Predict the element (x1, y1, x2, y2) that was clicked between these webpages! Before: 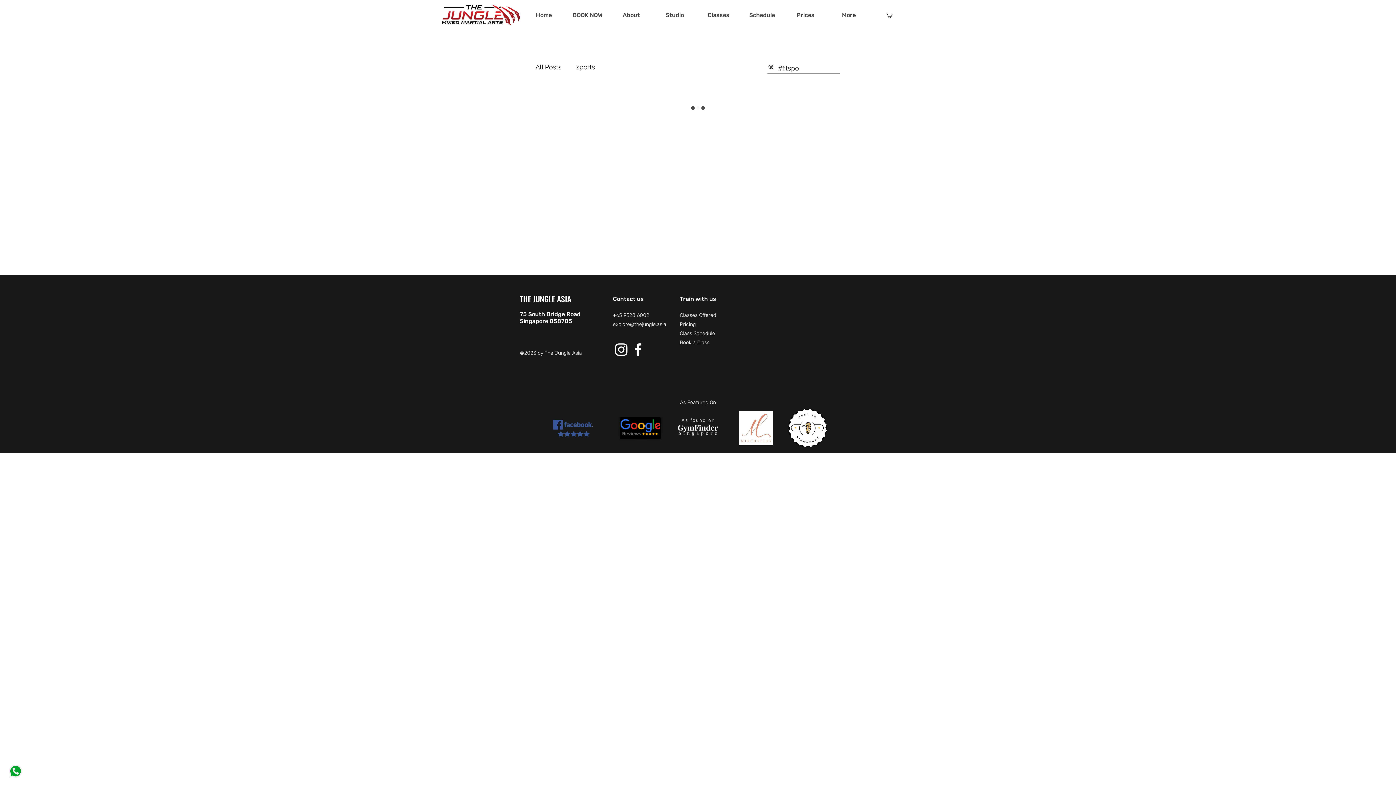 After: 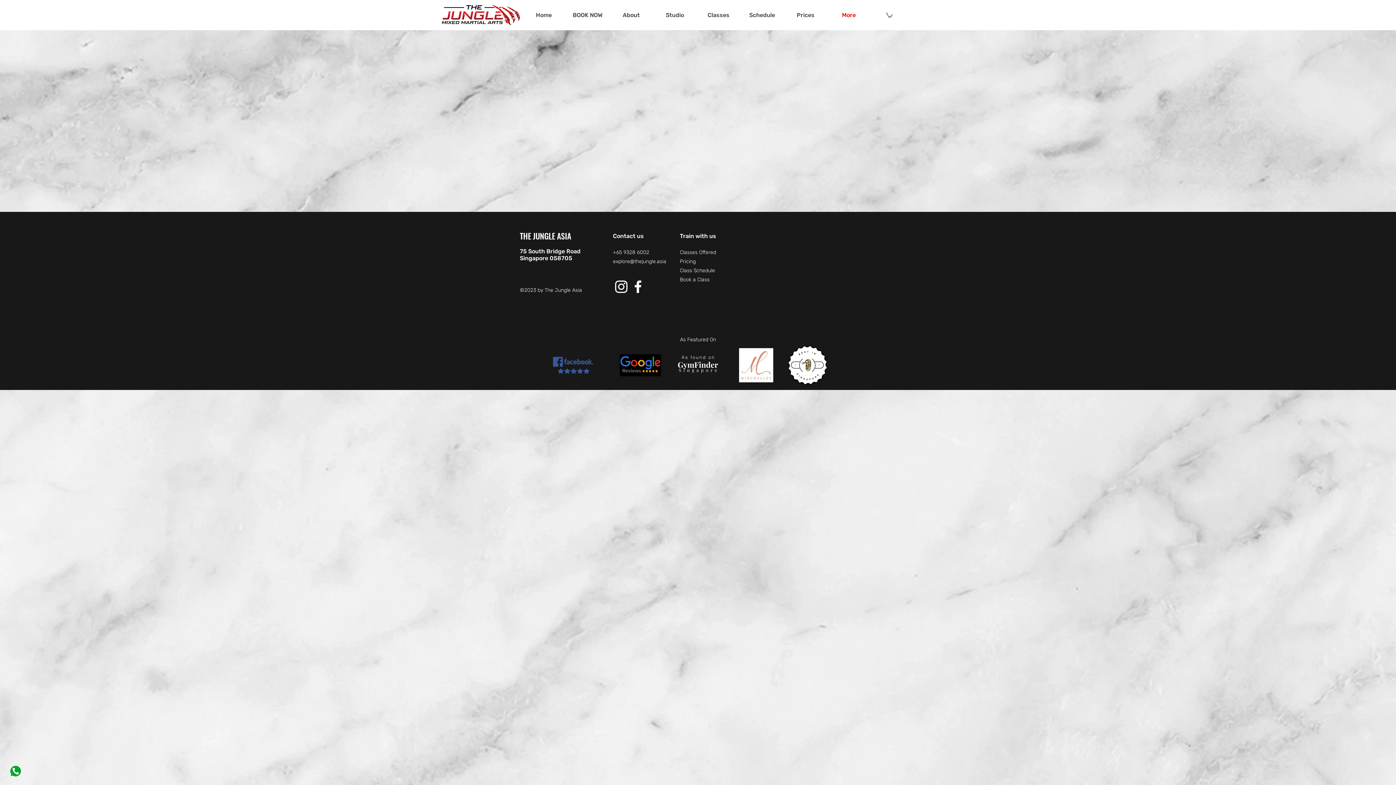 Action: label: More bbox: (827, 9, 870, 20)